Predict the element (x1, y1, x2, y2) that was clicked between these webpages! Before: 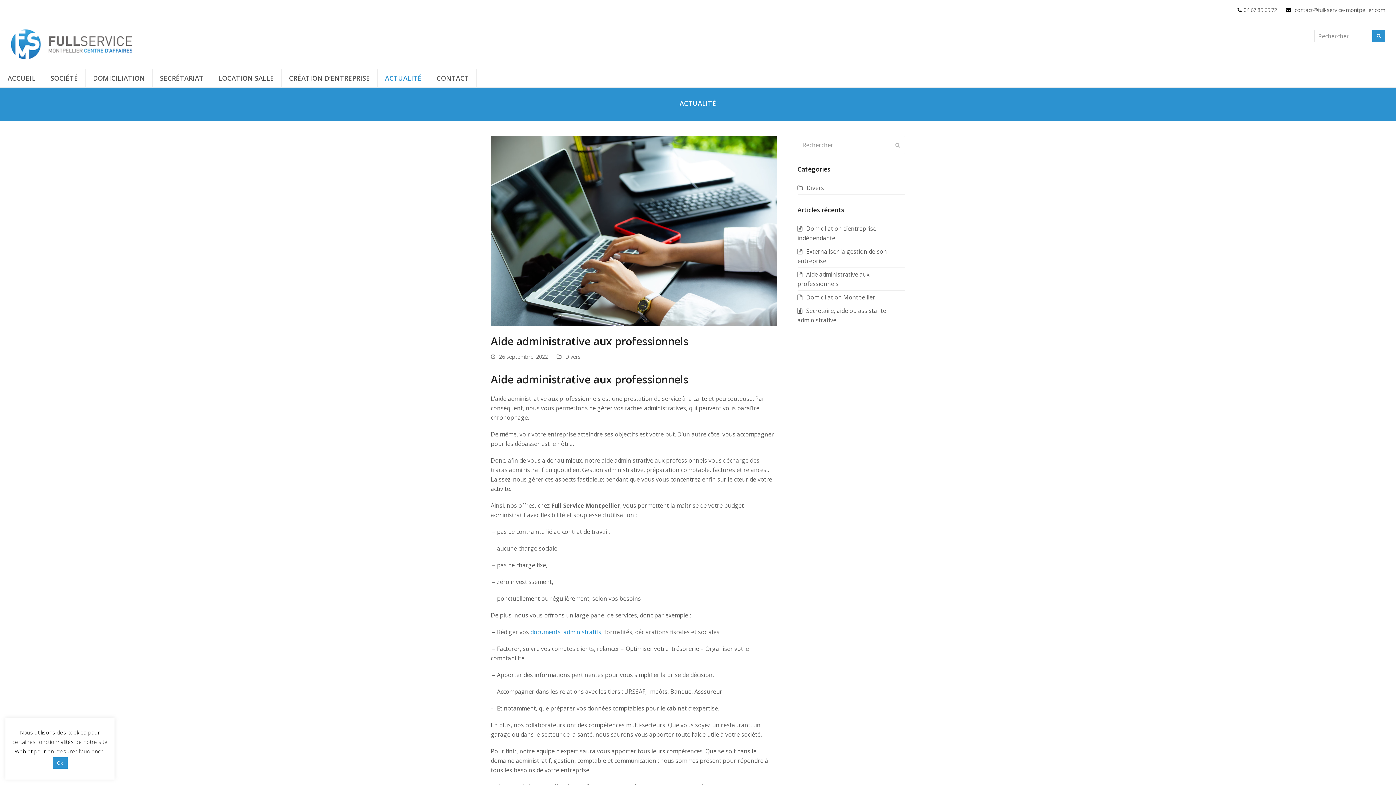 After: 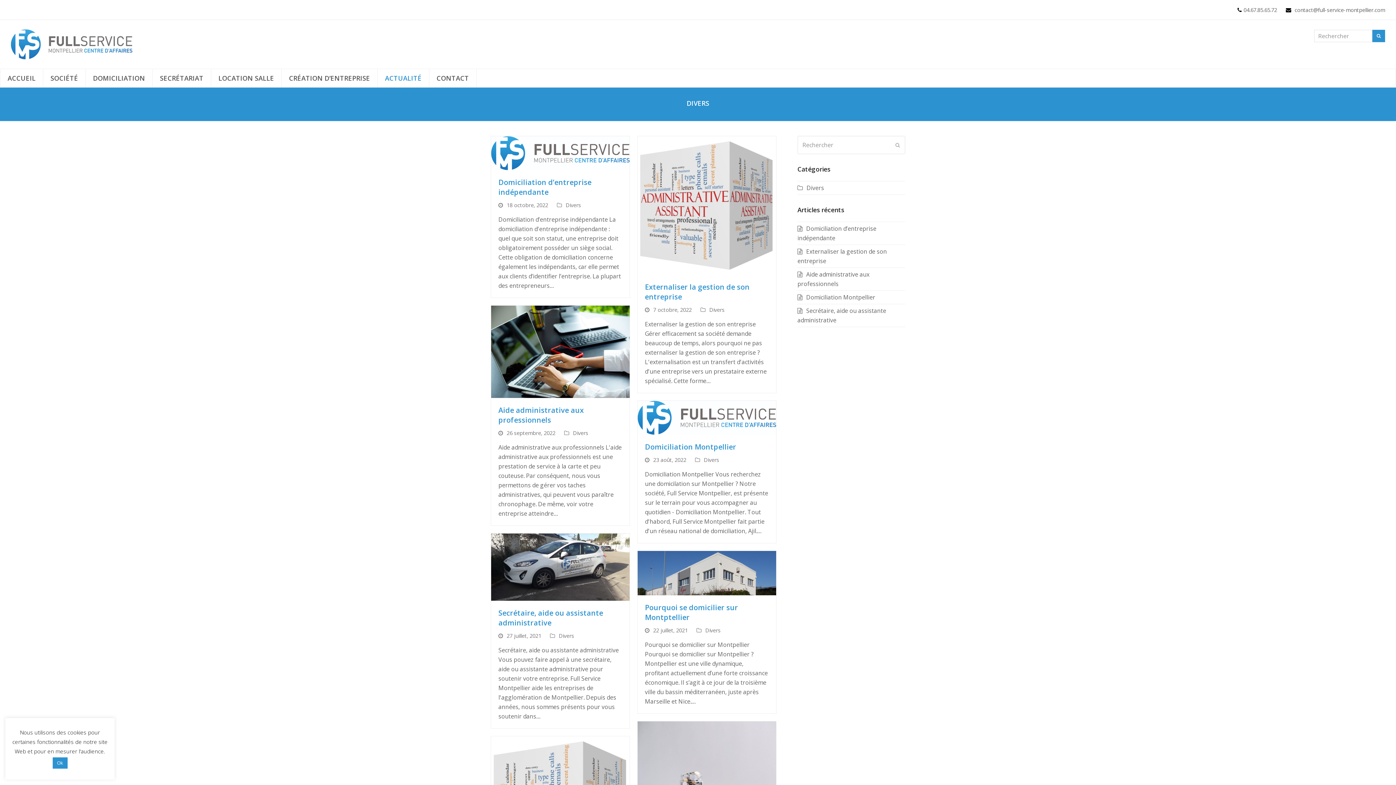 Action: label: Divers bbox: (797, 184, 824, 192)